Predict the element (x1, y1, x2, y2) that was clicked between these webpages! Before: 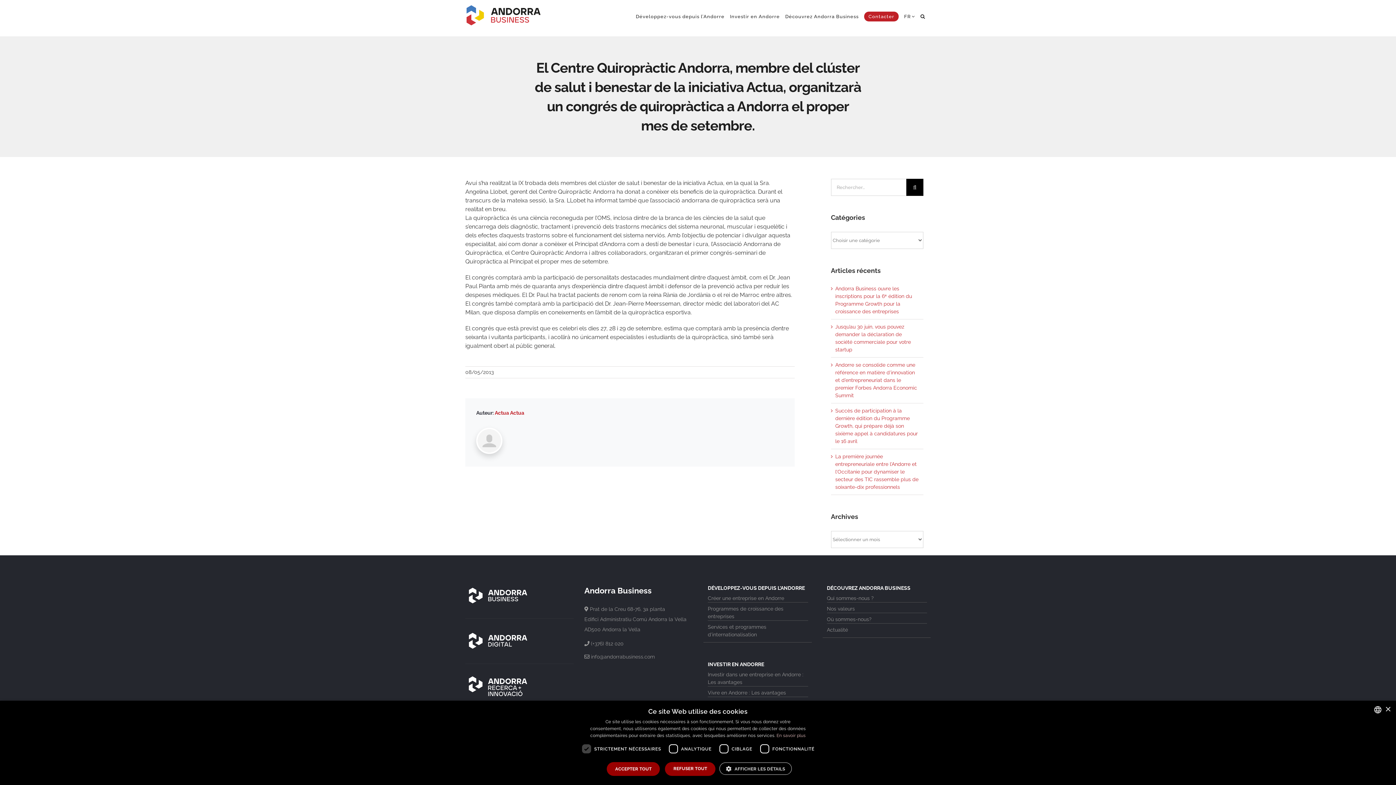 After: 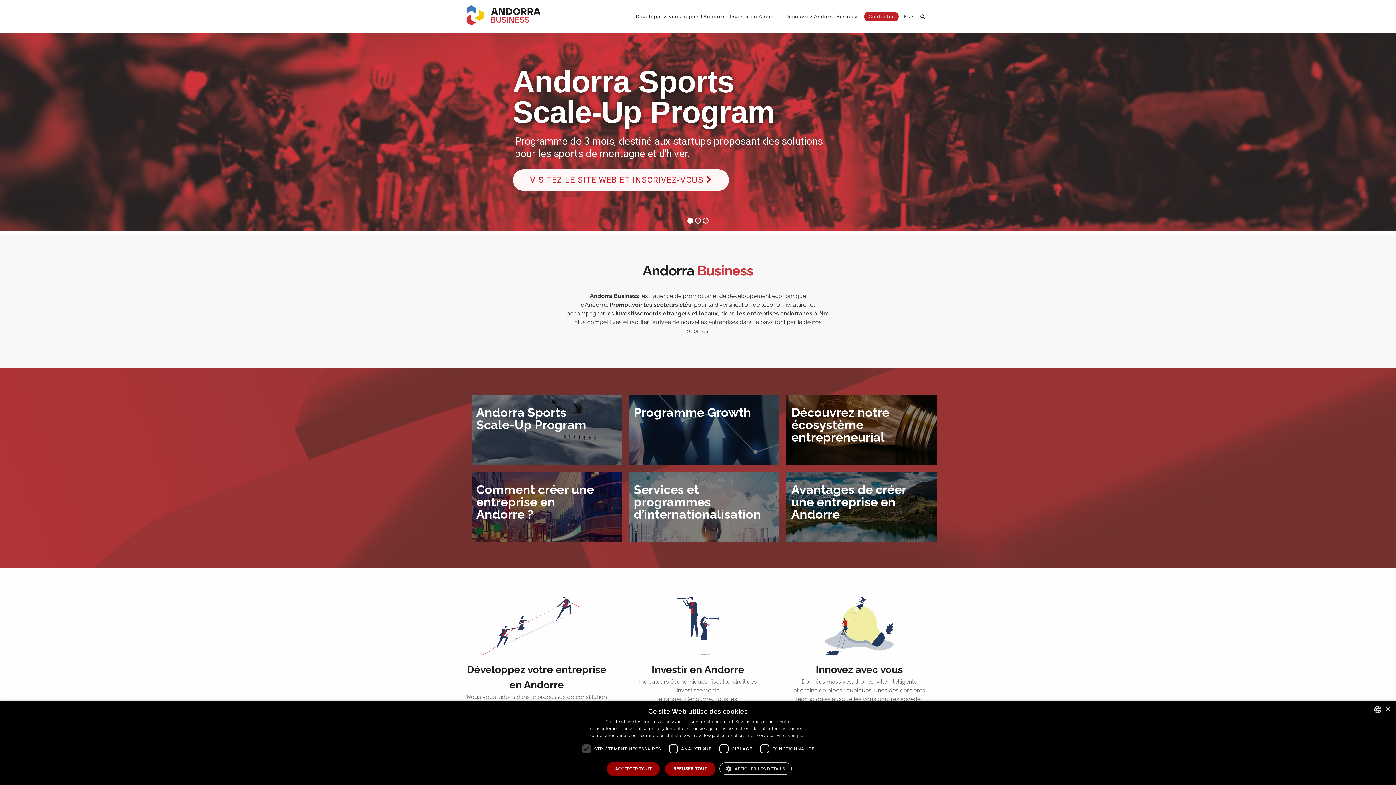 Action: bbox: (465, 3, 541, 26)